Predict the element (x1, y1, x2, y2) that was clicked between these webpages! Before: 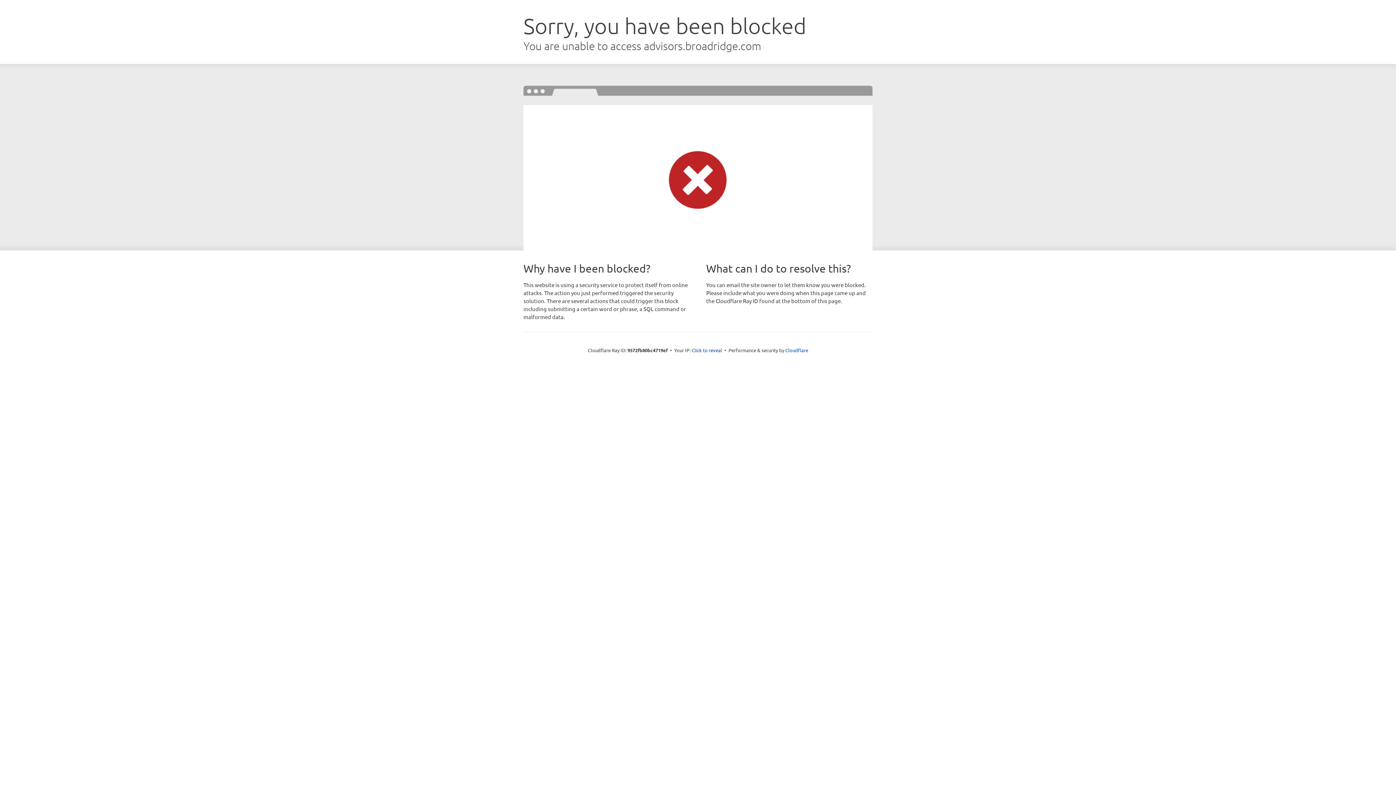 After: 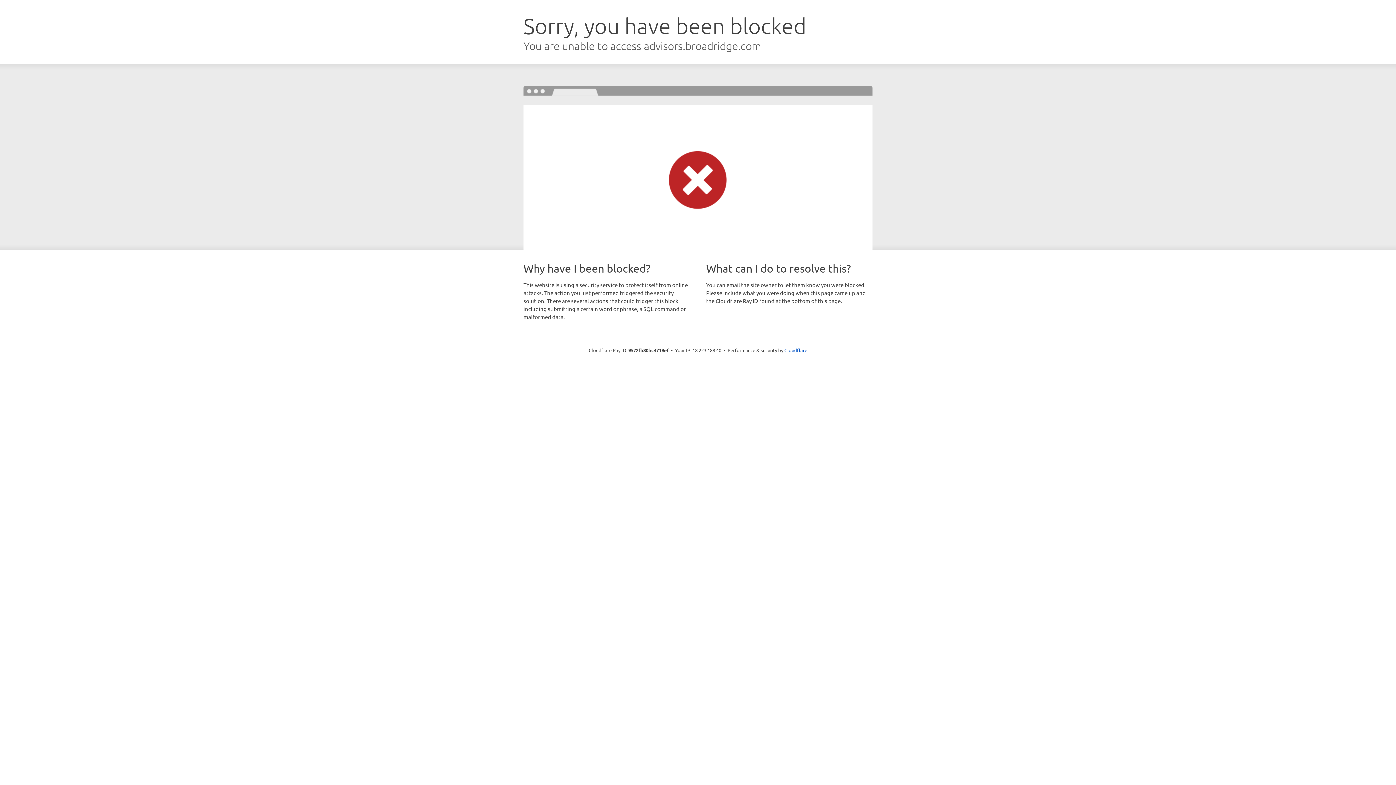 Action: label: Click to reveal bbox: (691, 346, 722, 353)